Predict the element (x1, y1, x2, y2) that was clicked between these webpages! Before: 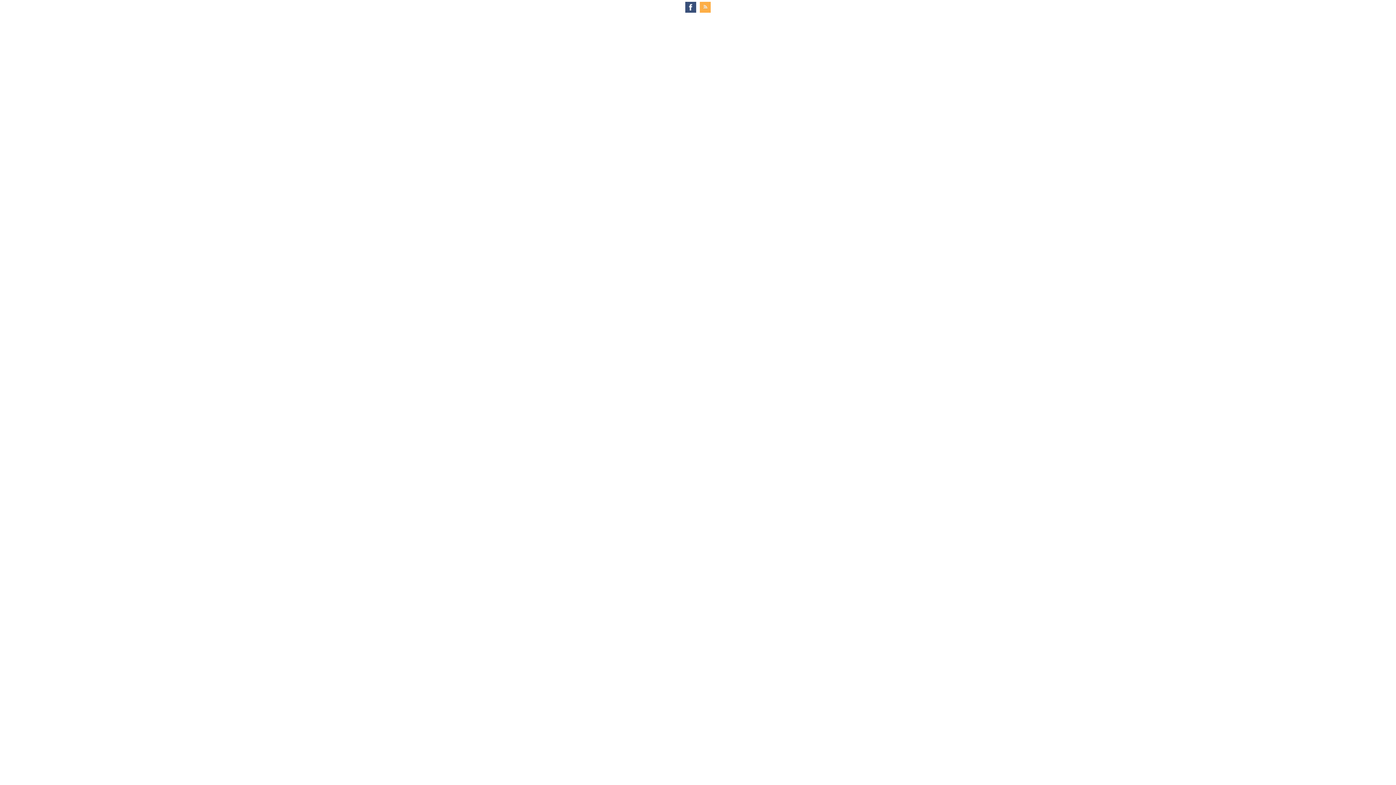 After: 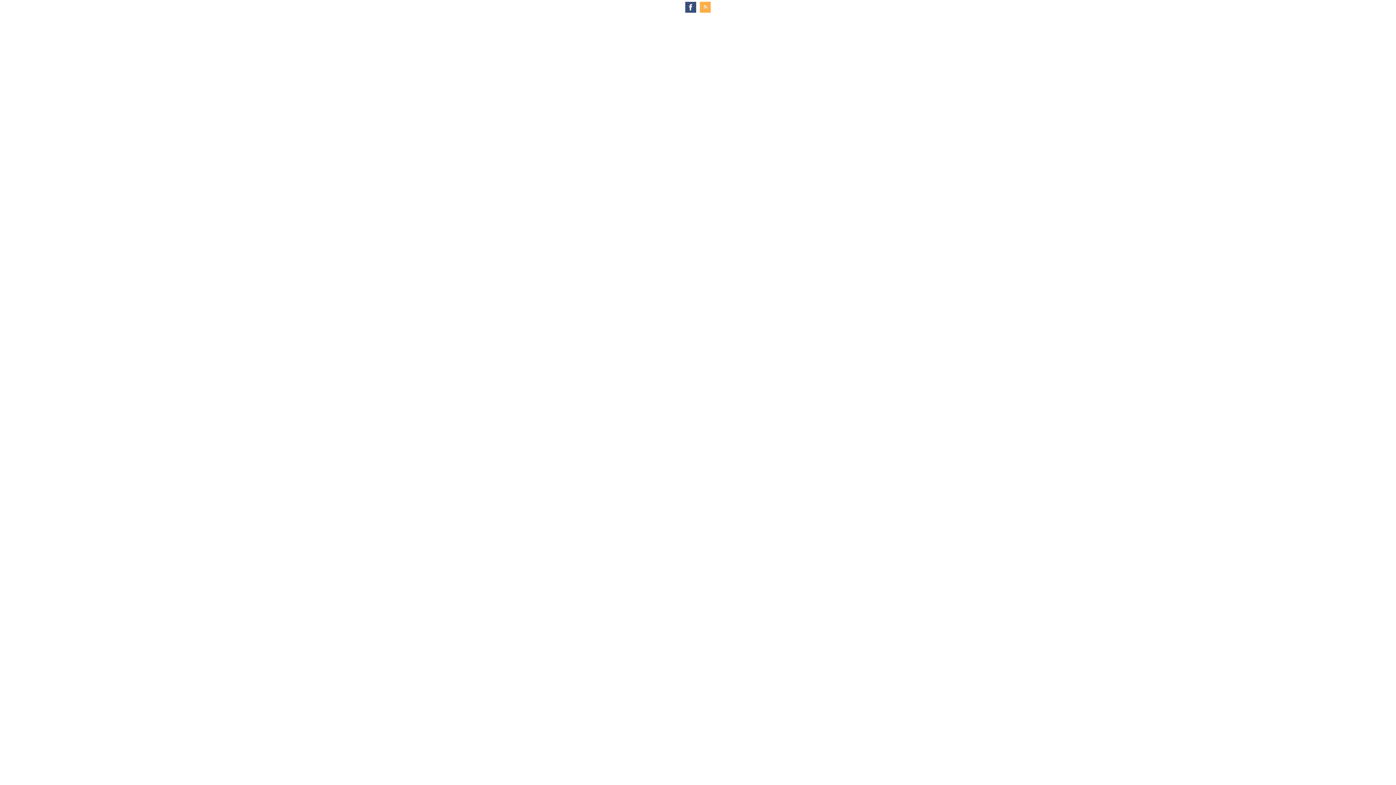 Action: bbox: (683, 10, 698, 15)